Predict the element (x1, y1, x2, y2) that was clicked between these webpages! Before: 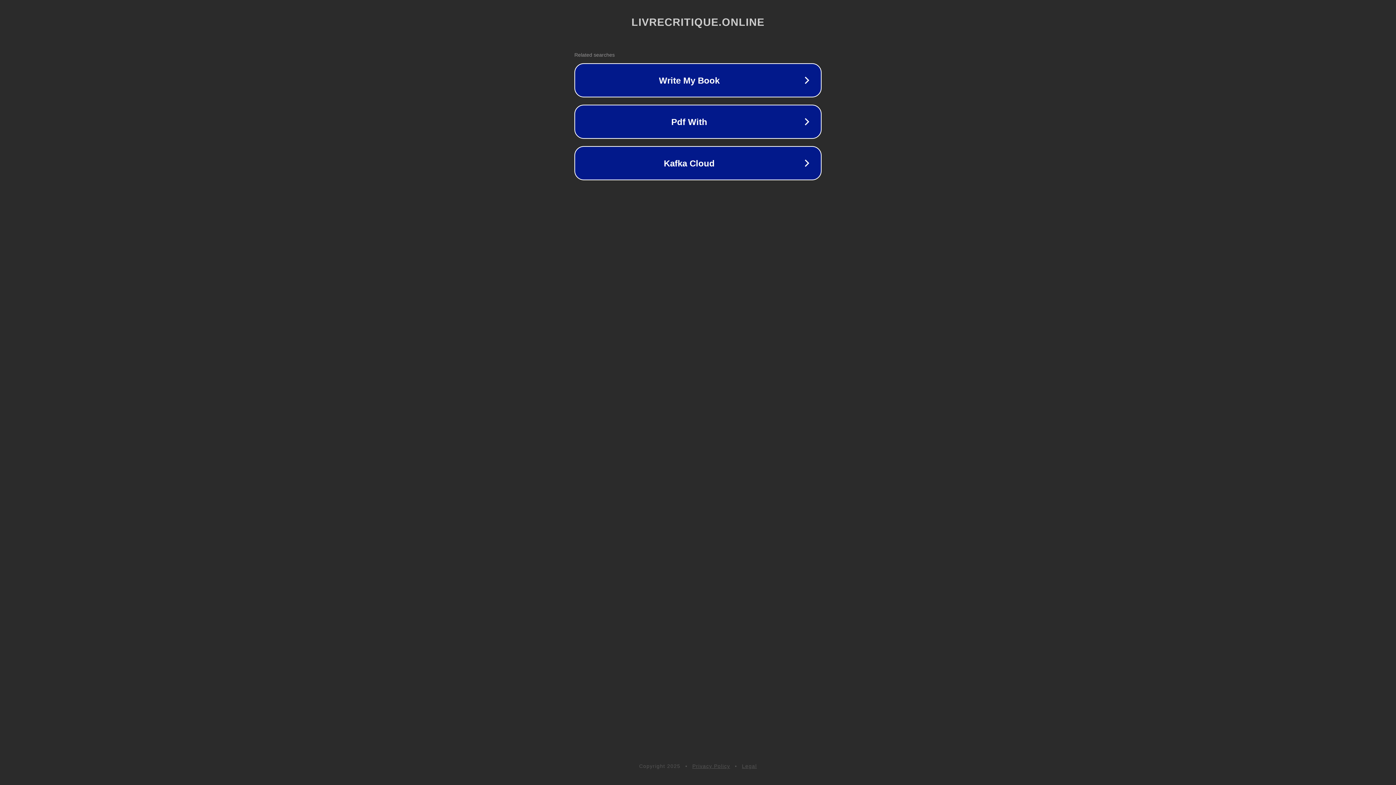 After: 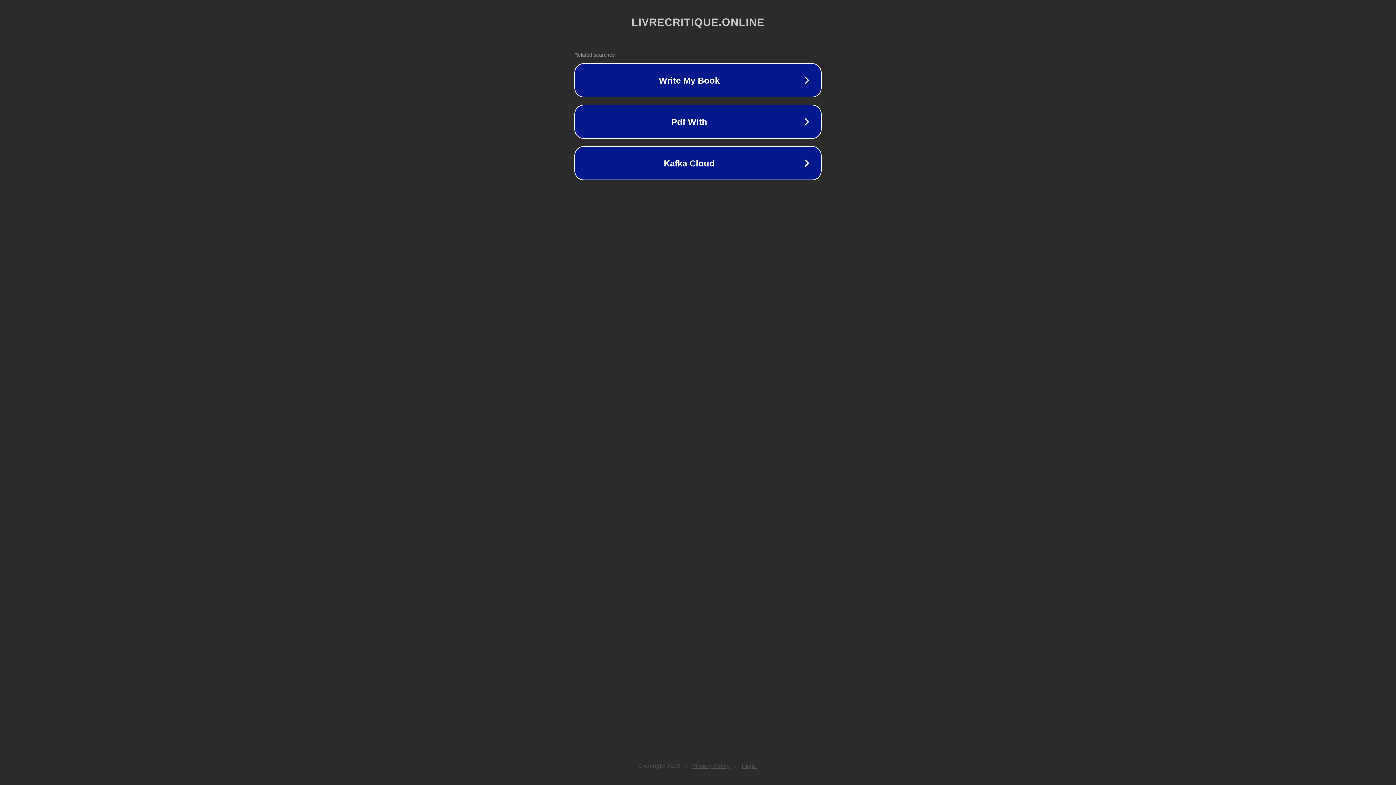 Action: label: Legal bbox: (742, 763, 757, 769)